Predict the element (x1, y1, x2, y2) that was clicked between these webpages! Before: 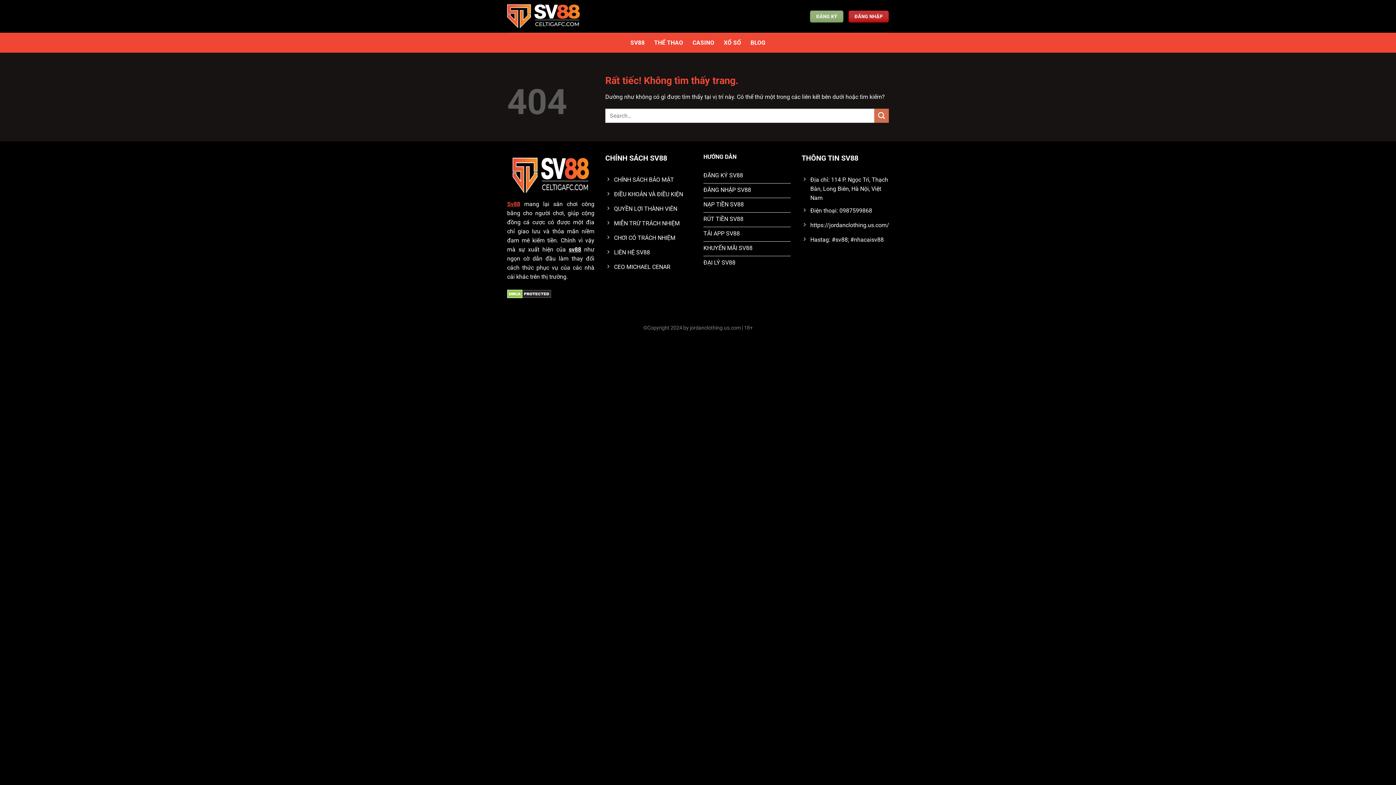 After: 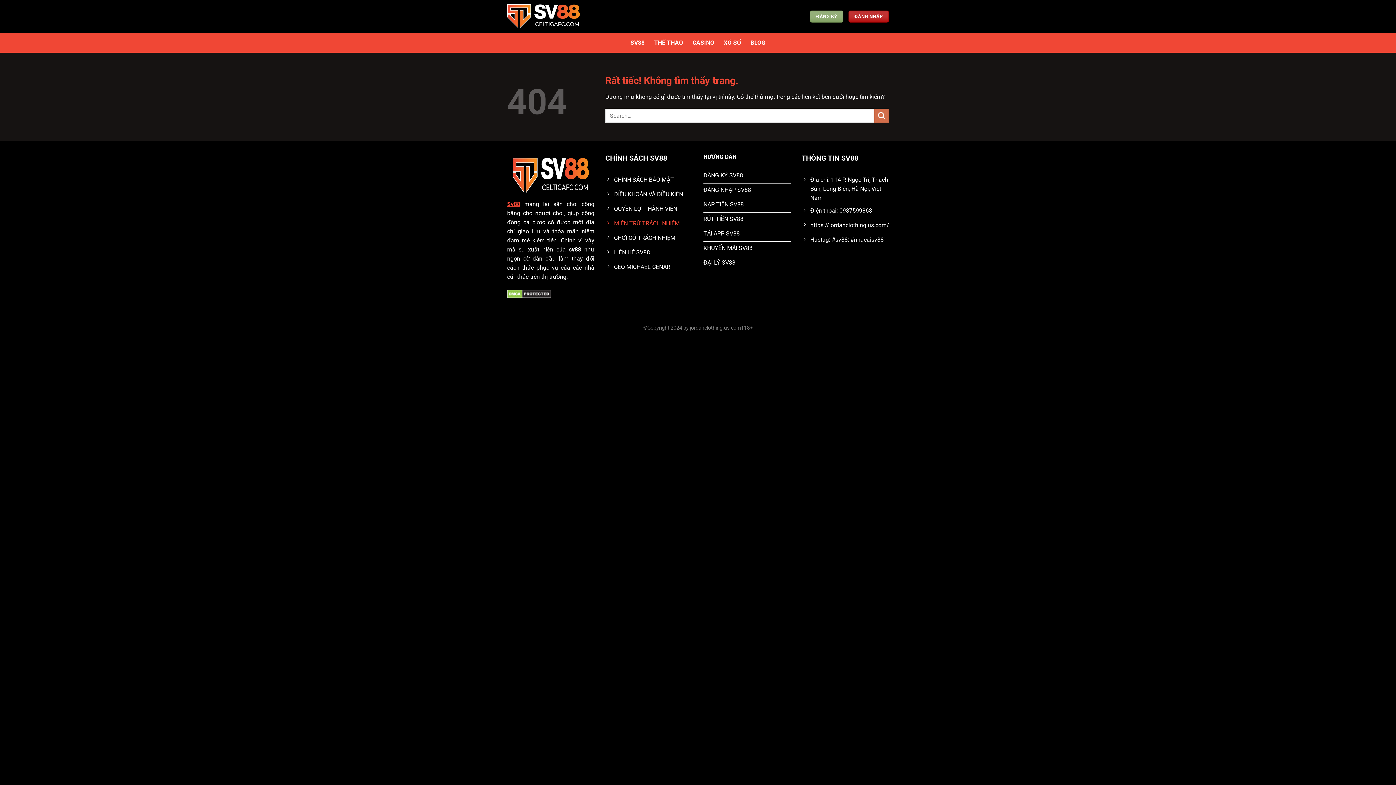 Action: label: MIỄN TRỪ TRÁCH NHIỆM bbox: (605, 217, 692, 231)